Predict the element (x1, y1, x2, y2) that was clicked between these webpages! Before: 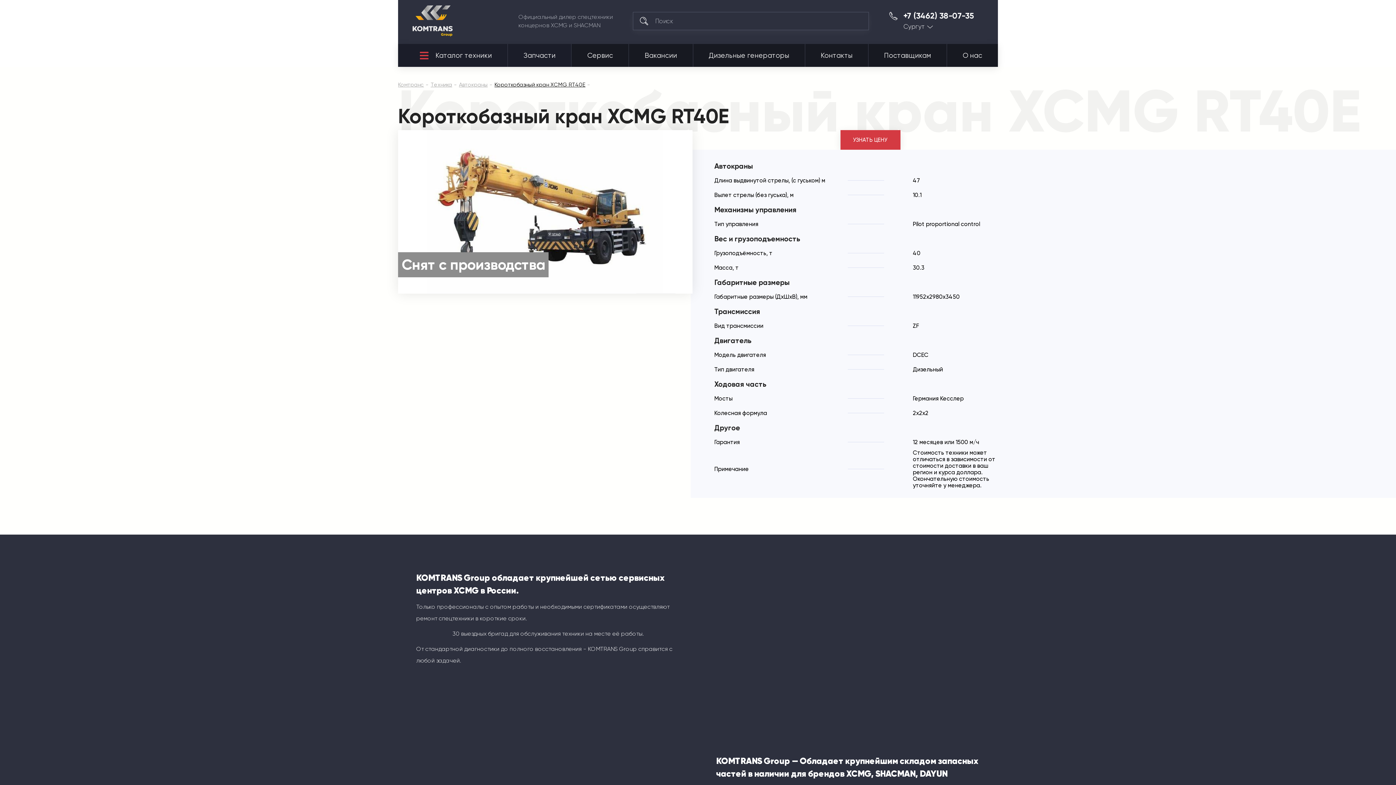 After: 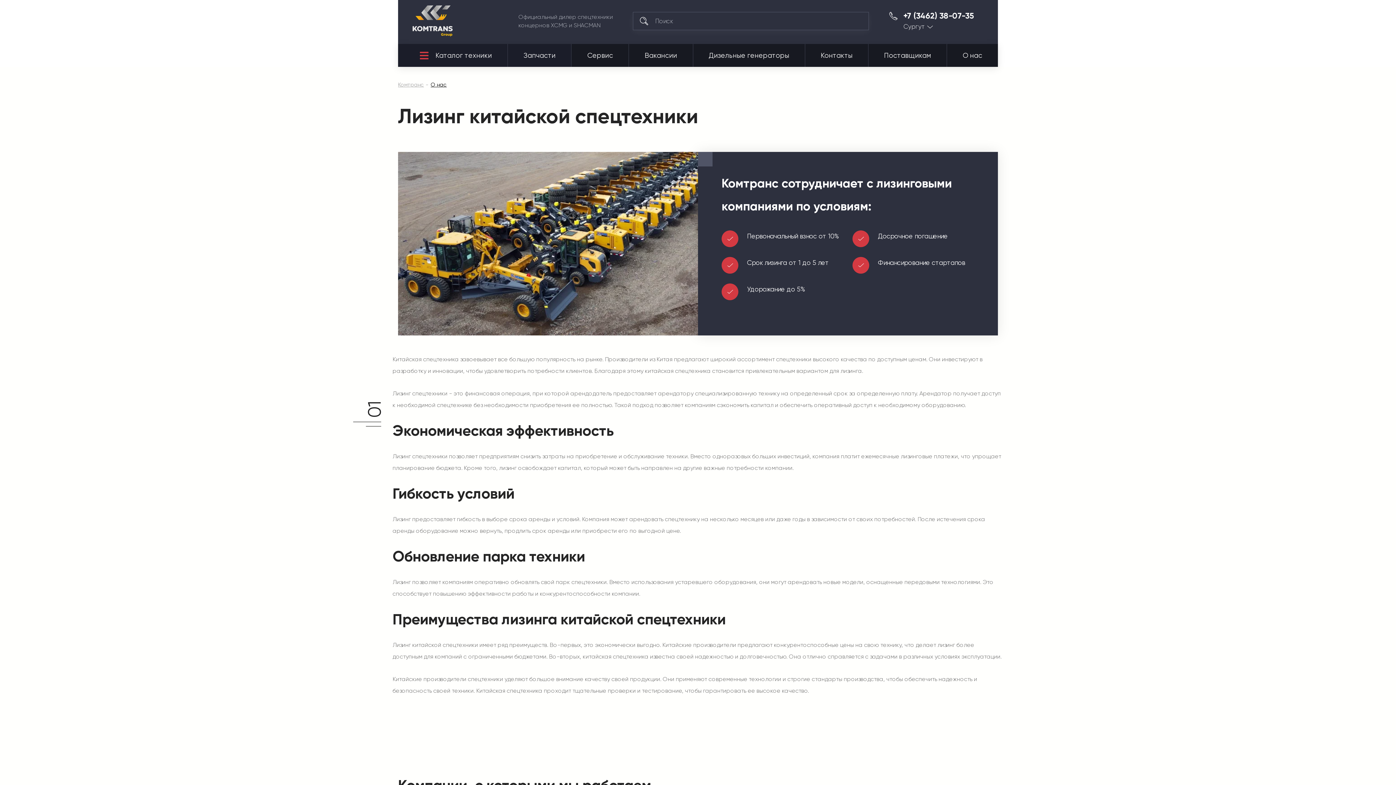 Action: label: О нас bbox: (947, 44, 998, 66)